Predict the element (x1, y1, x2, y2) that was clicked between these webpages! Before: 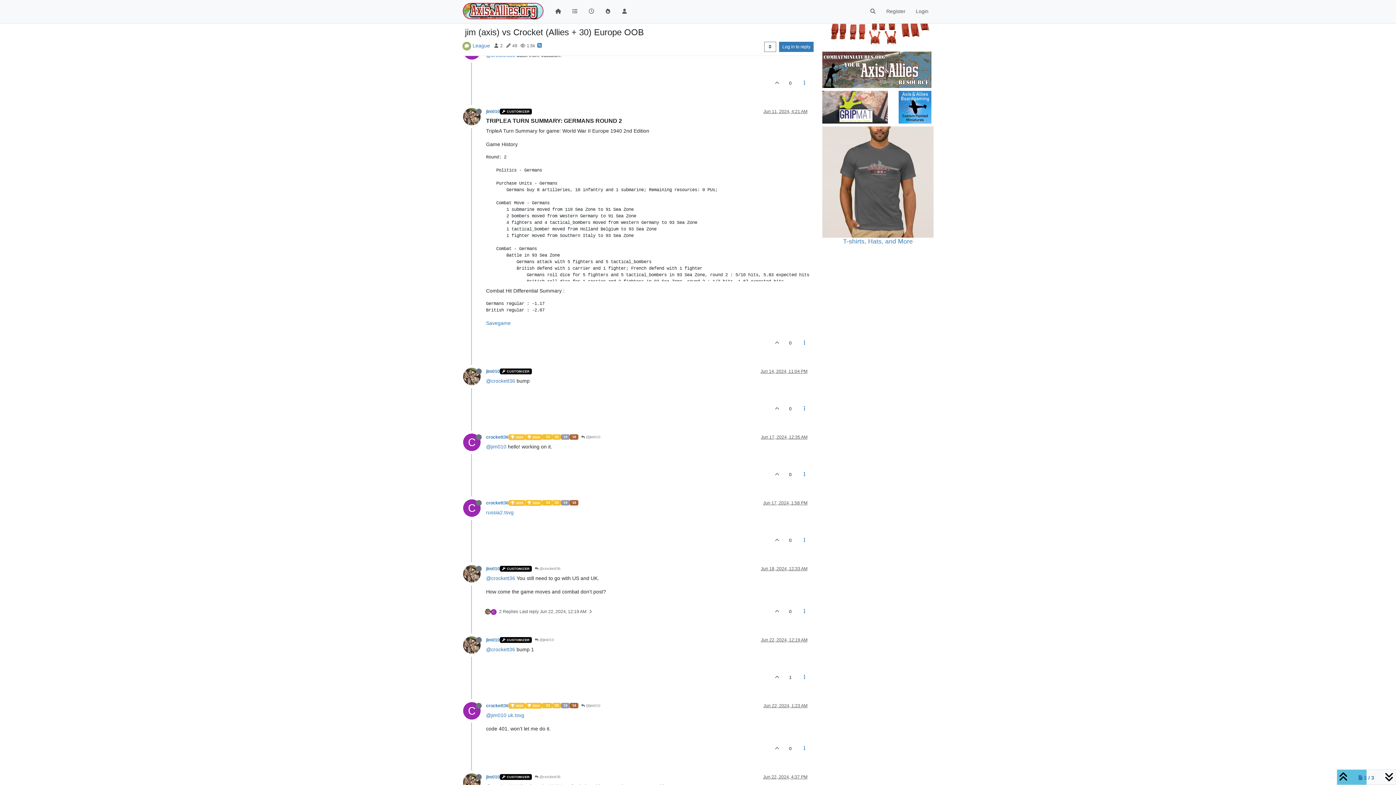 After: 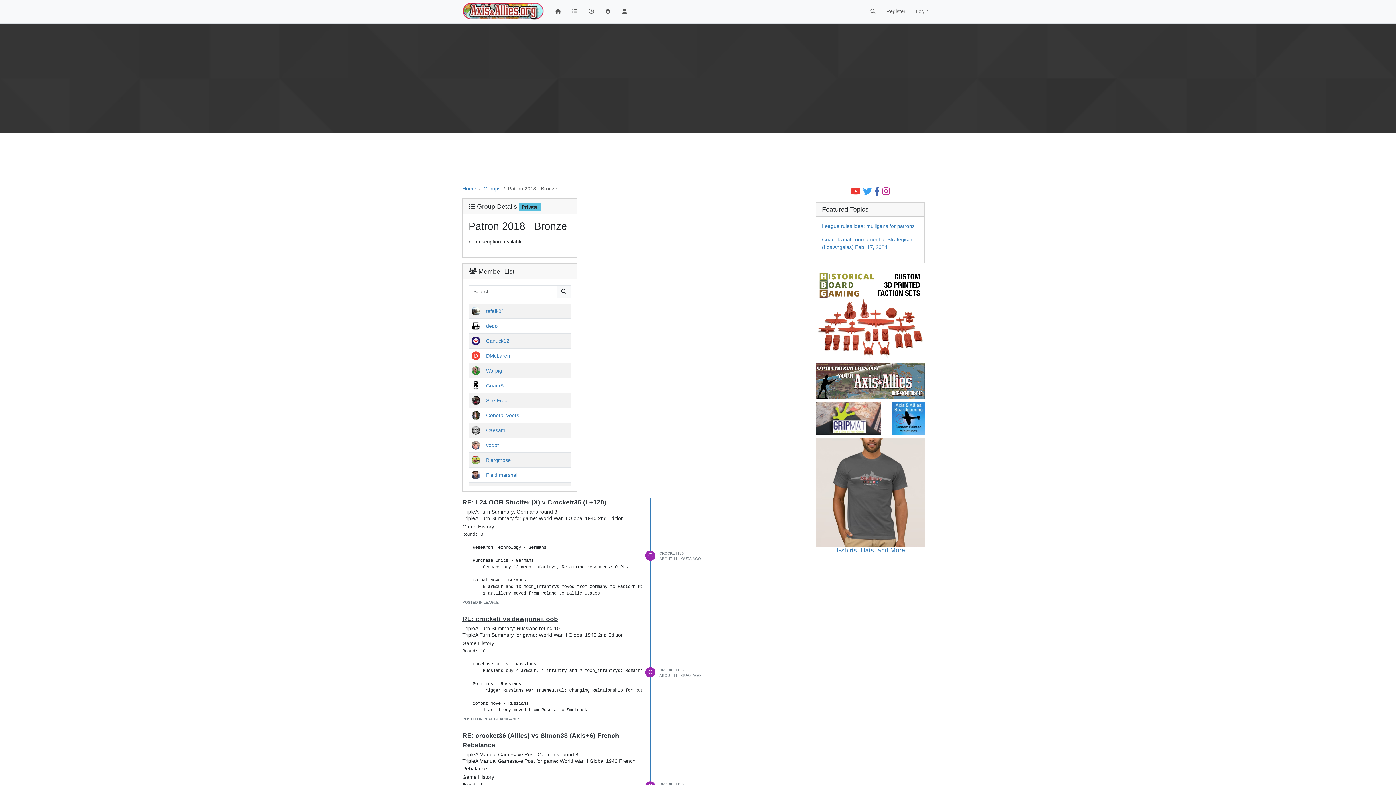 Action: bbox: (569, 703, 578, 708) label: '18